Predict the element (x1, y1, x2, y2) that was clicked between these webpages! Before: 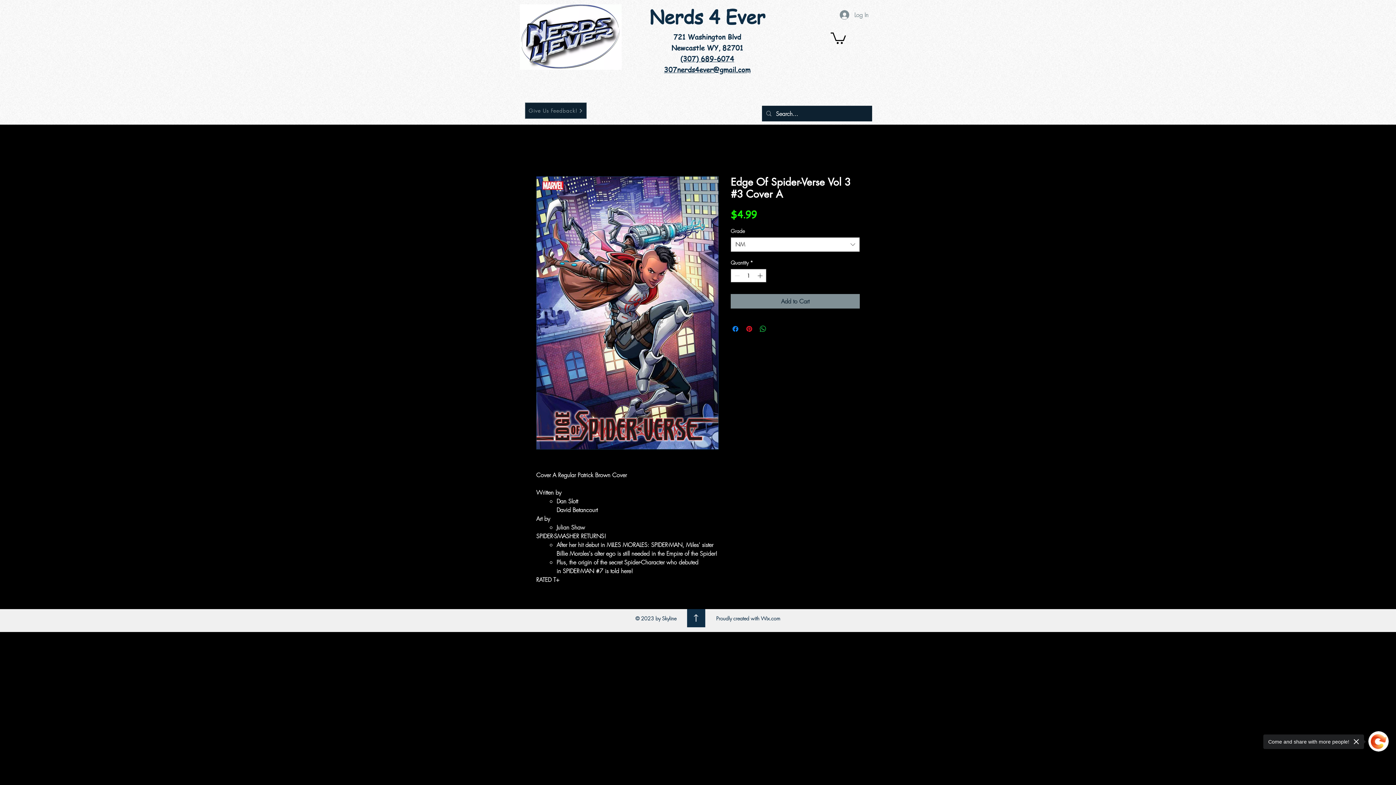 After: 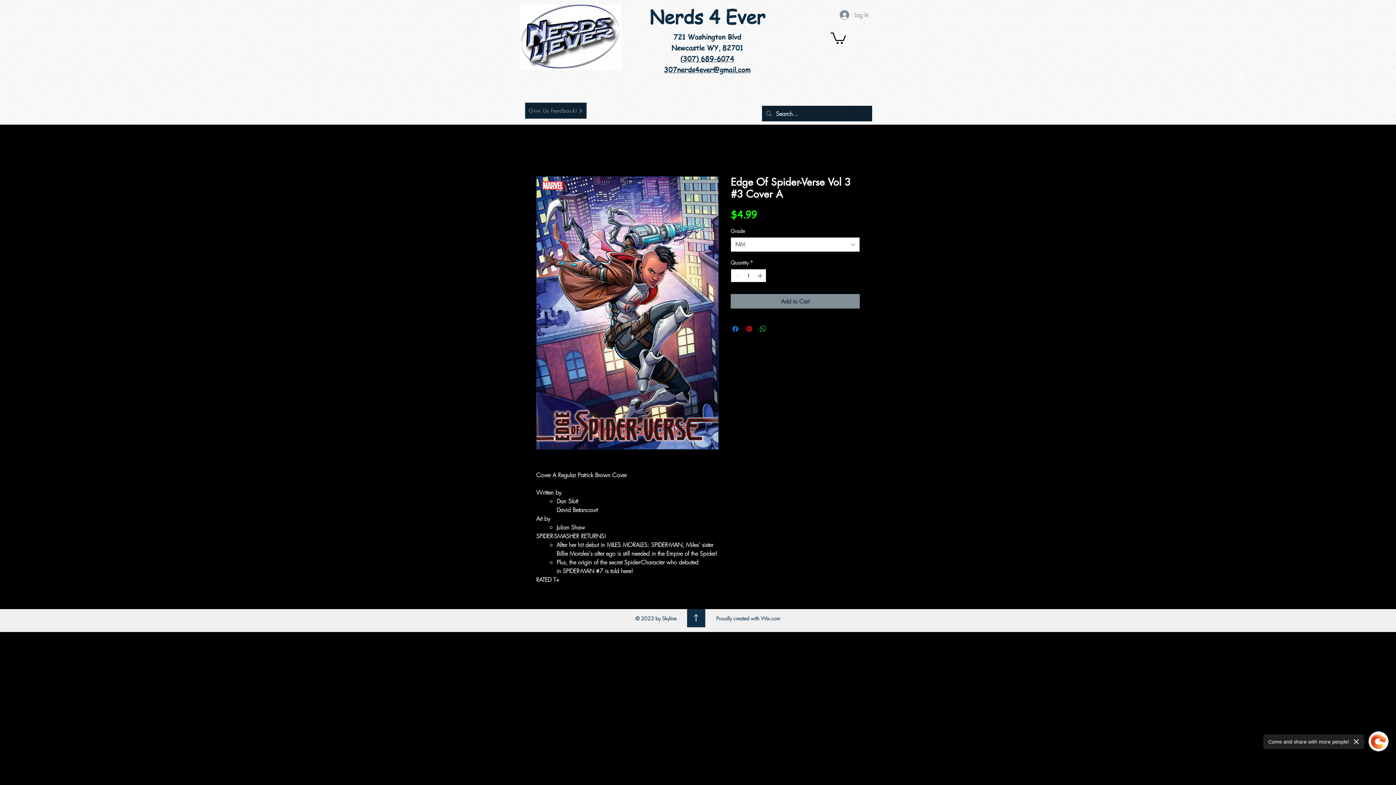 Action: label: Increment bbox: (756, 269, 765, 282)